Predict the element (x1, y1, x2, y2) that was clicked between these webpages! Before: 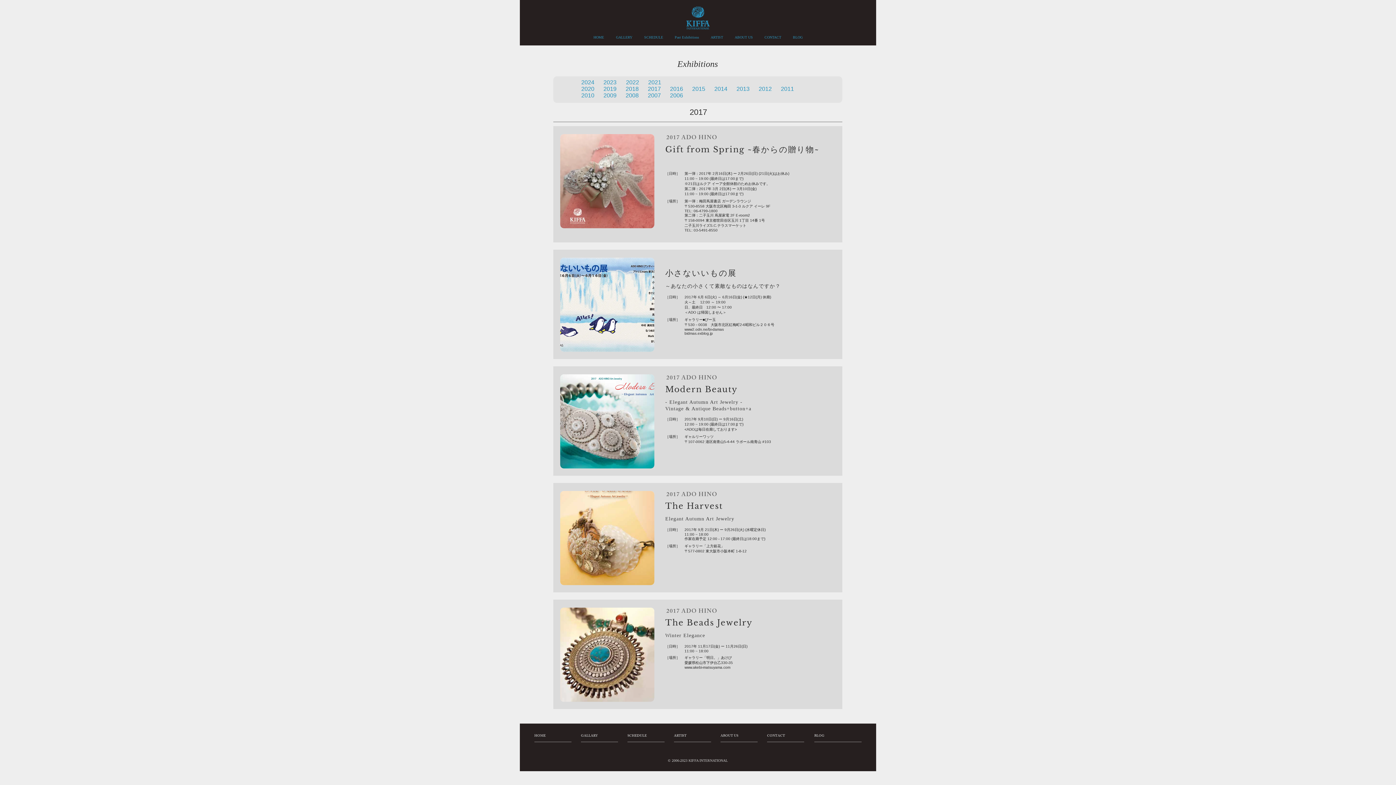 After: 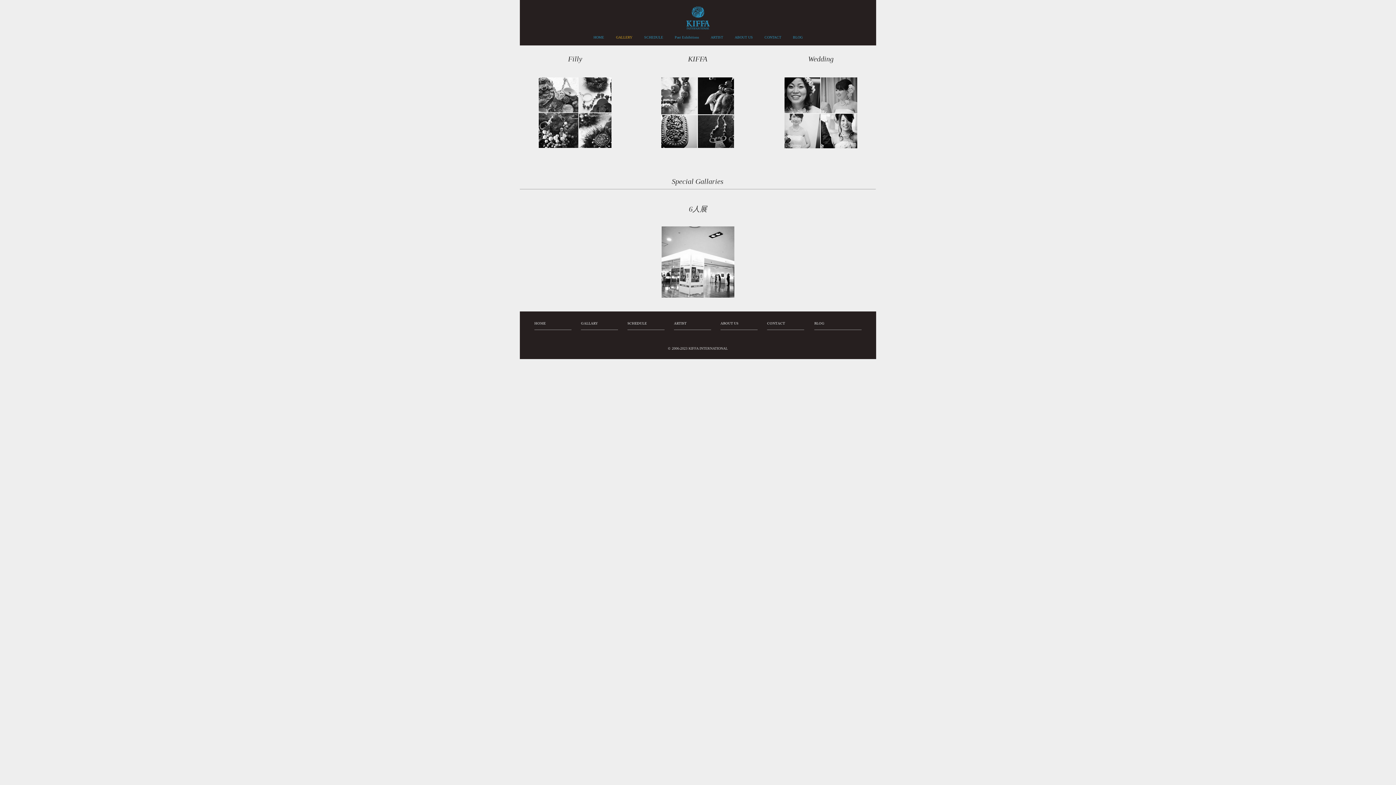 Action: bbox: (610, 32, 638, 42) label: GALLERY